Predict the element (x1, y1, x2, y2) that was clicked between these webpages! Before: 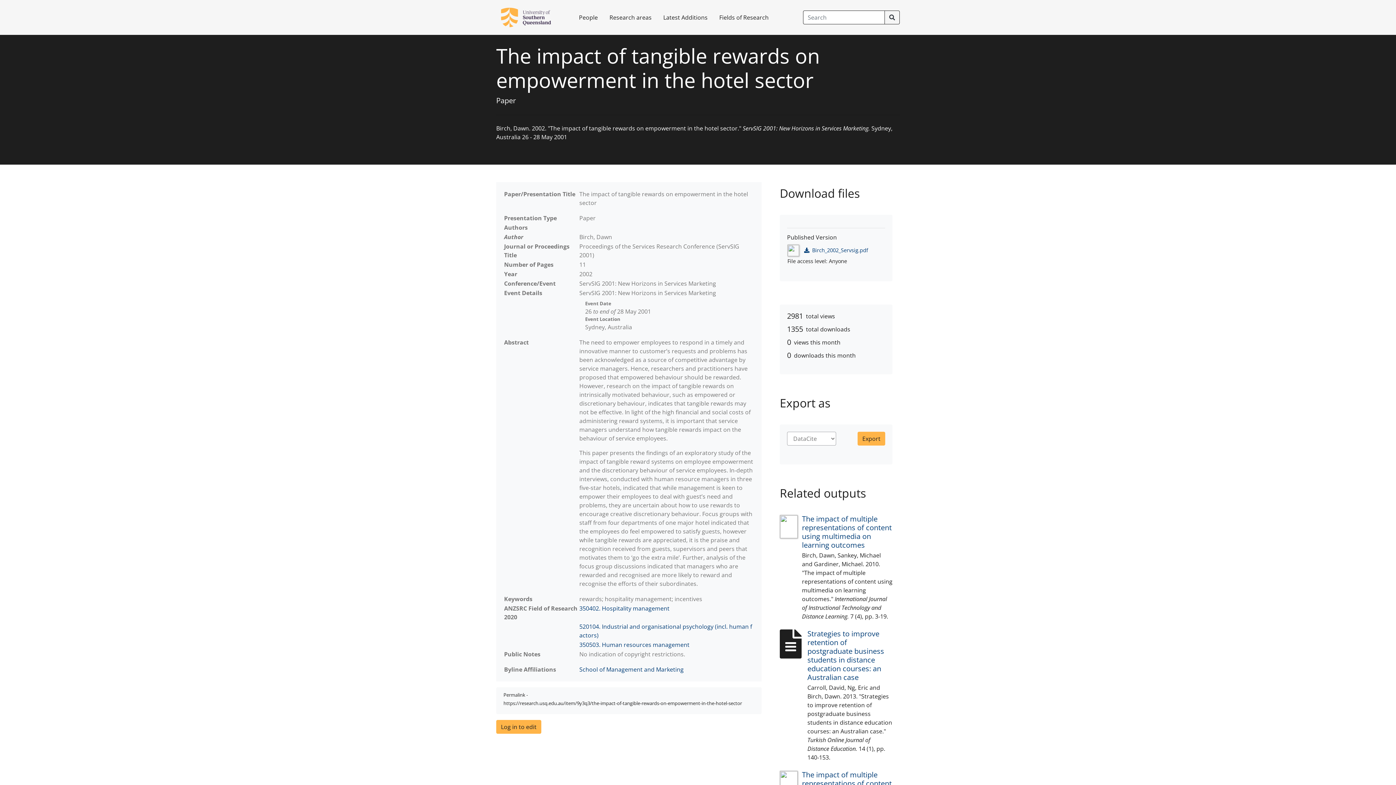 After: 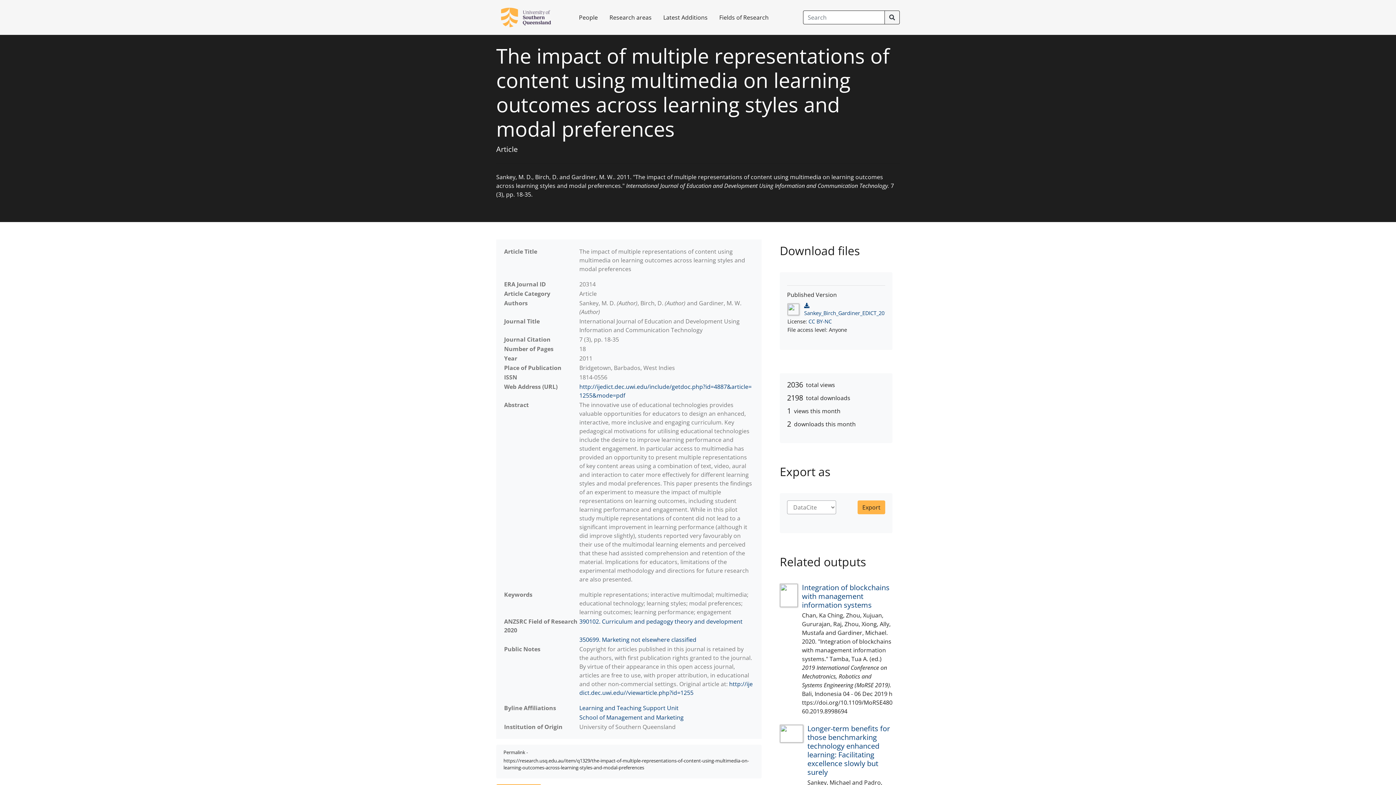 Action: bbox: (780, 770, 802, 794)